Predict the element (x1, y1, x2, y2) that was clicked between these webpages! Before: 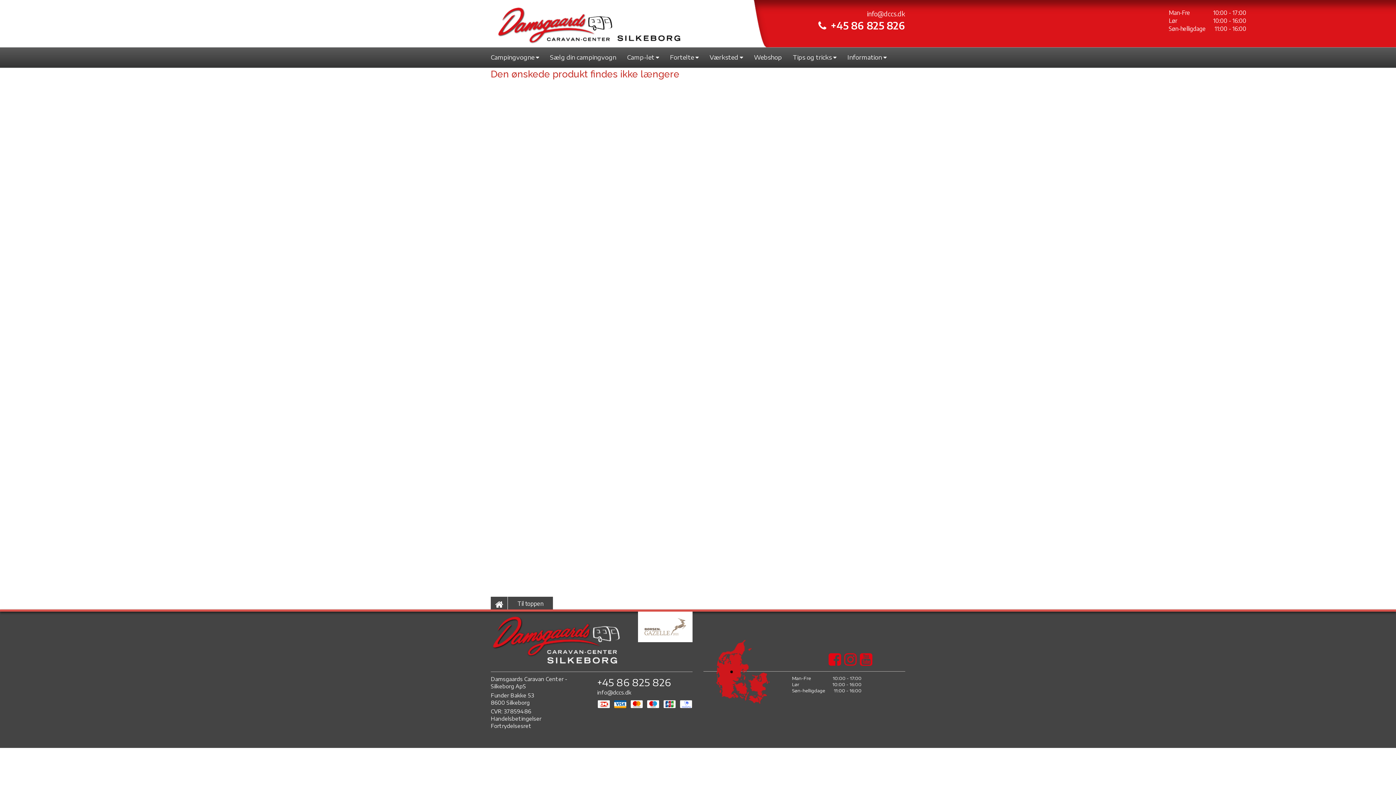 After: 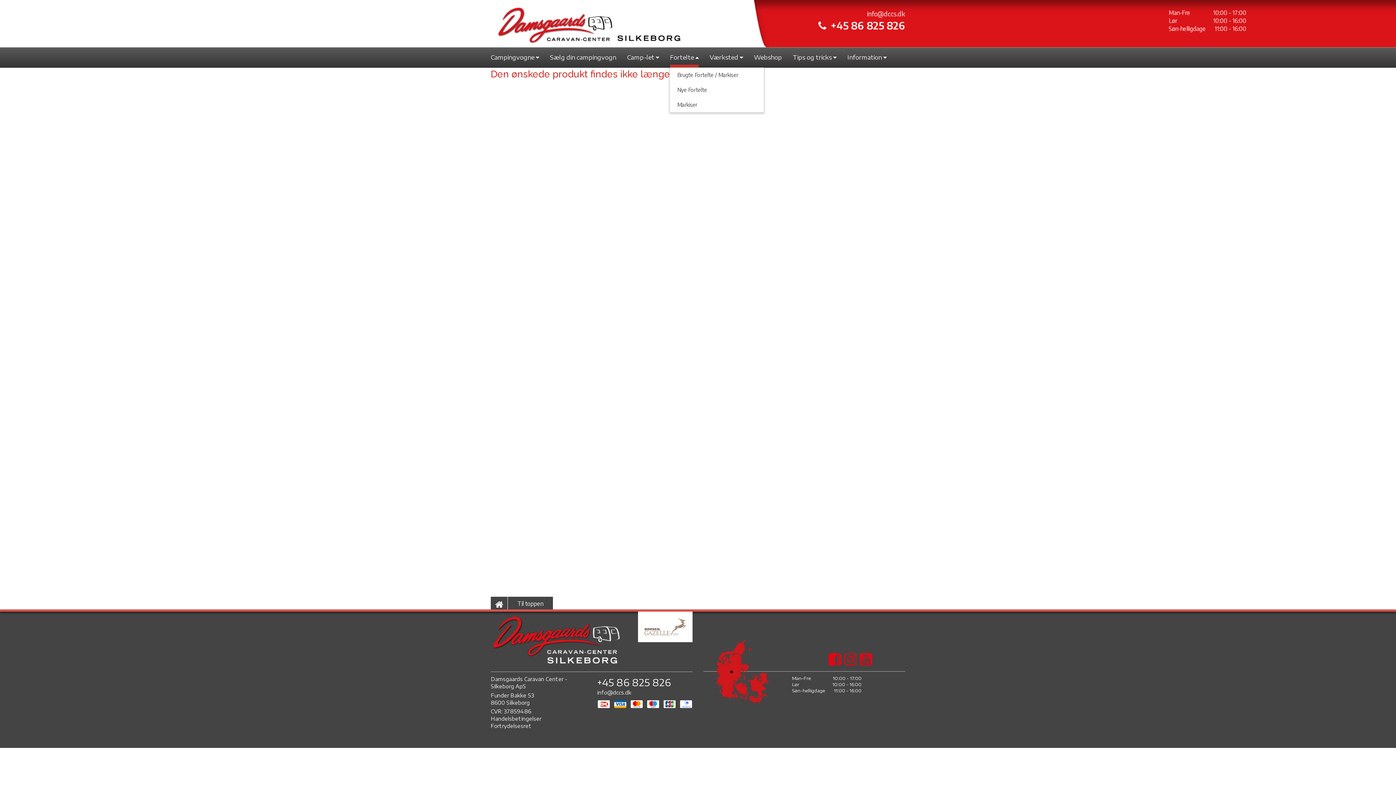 Action: label: Fortelte  bbox: (670, 47, 698, 67)